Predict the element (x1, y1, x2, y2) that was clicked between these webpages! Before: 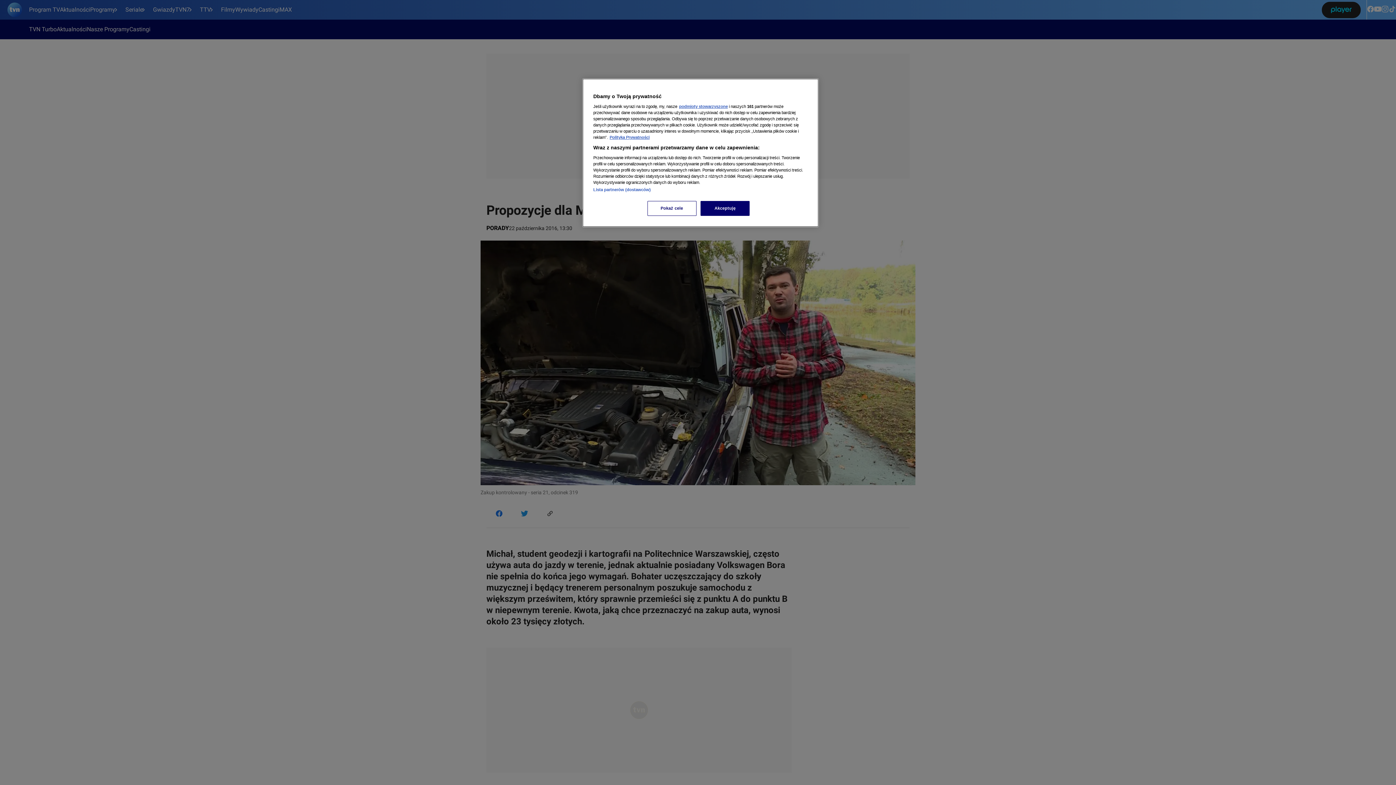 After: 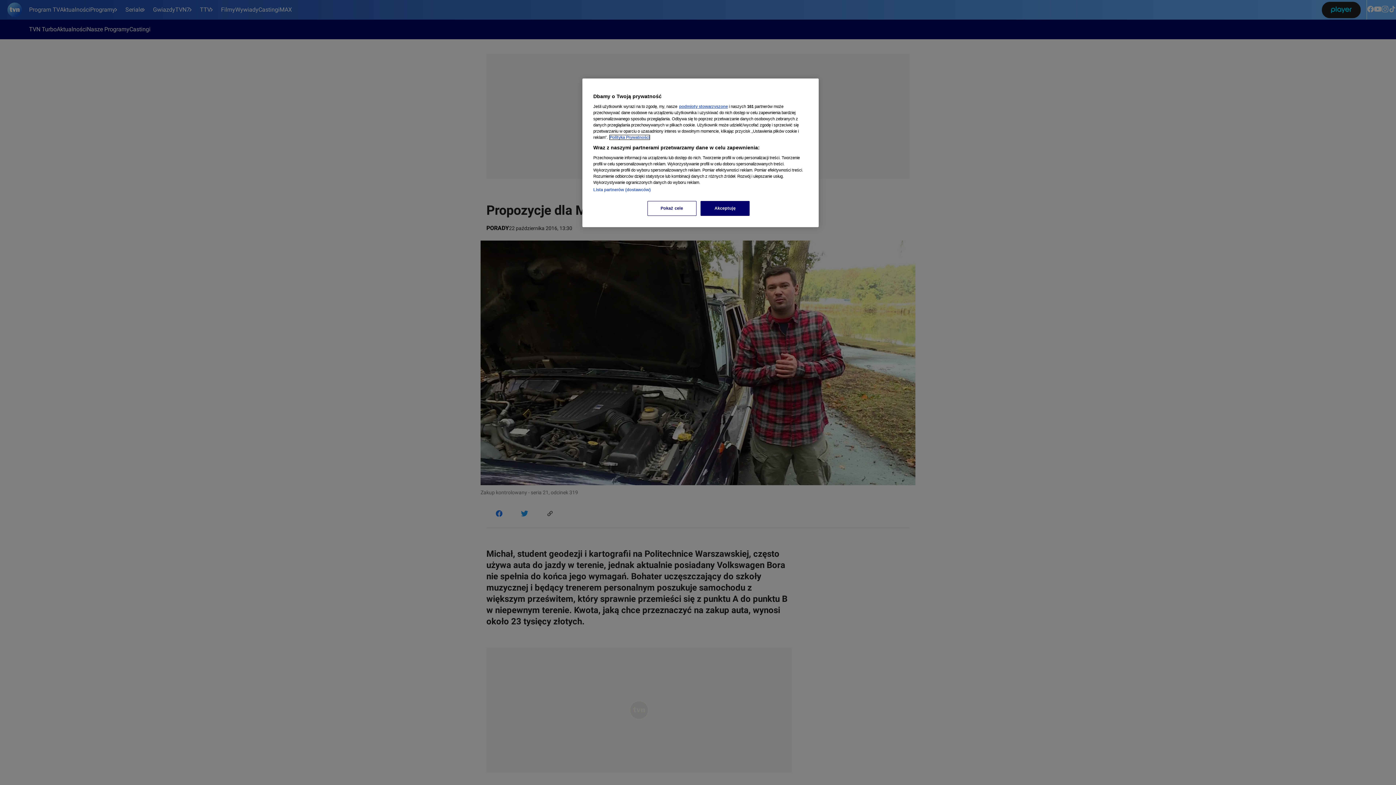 Action: label: Więcej informacji o Twojej prywatności, otwiera się w nowym oknie bbox: (609, 135, 649, 139)